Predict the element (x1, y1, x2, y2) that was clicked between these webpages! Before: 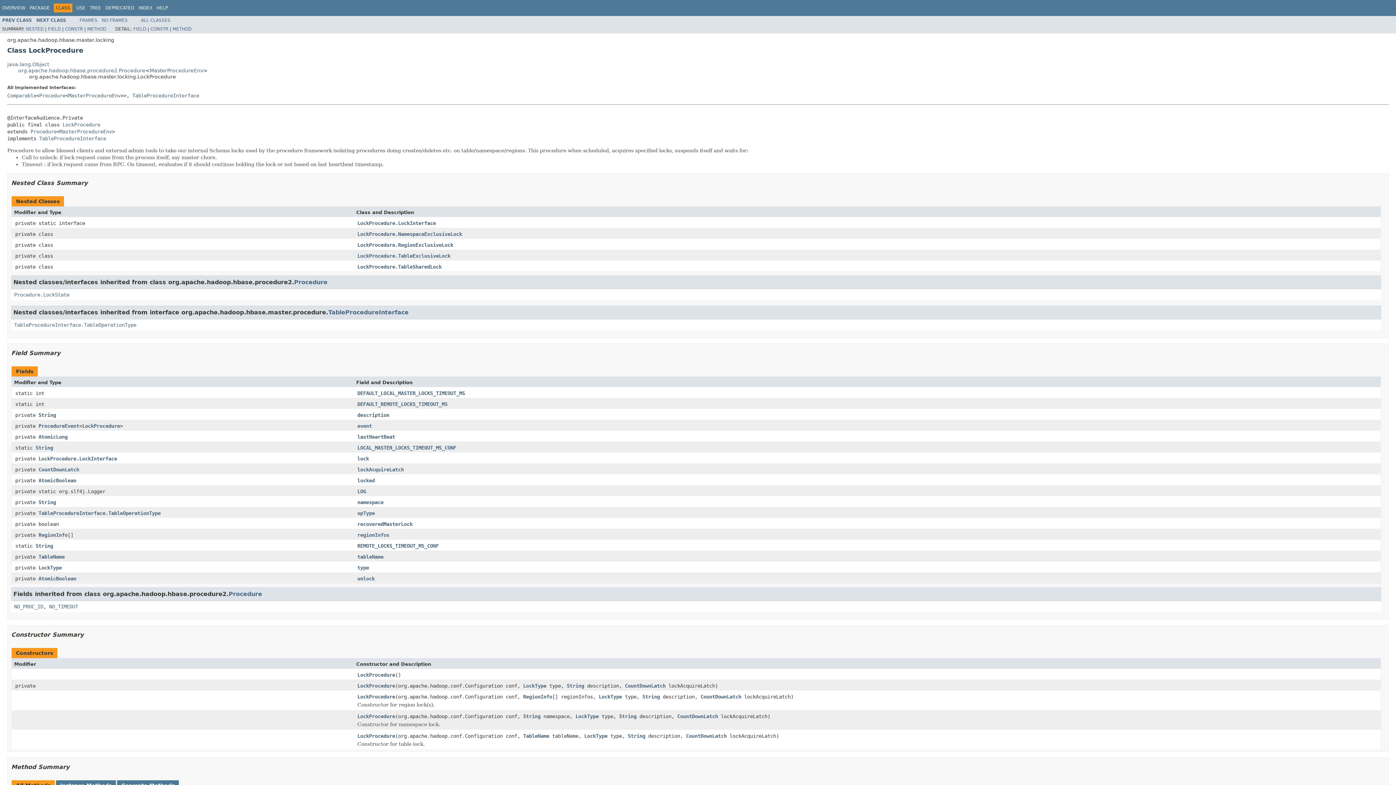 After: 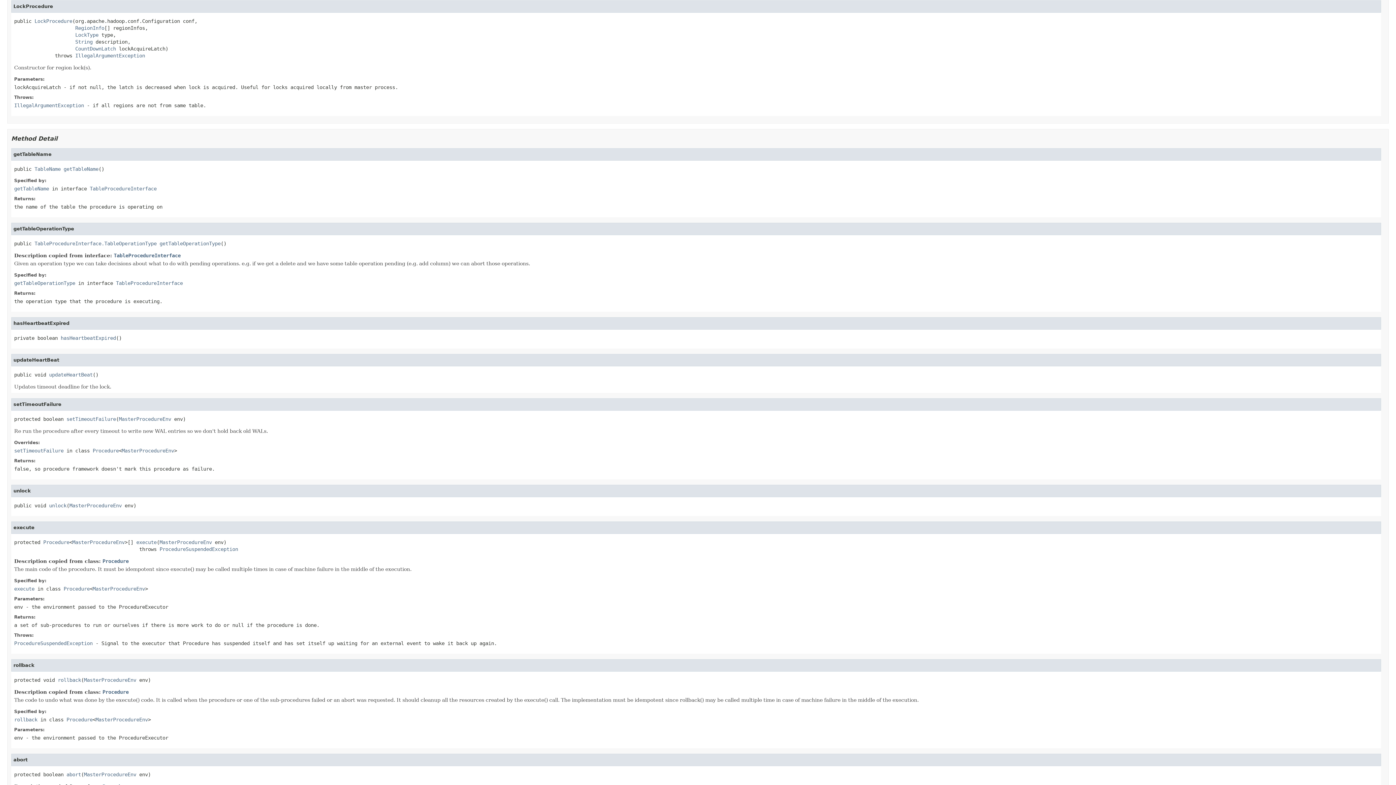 Action: label: LockProcedure bbox: (357, 694, 395, 700)